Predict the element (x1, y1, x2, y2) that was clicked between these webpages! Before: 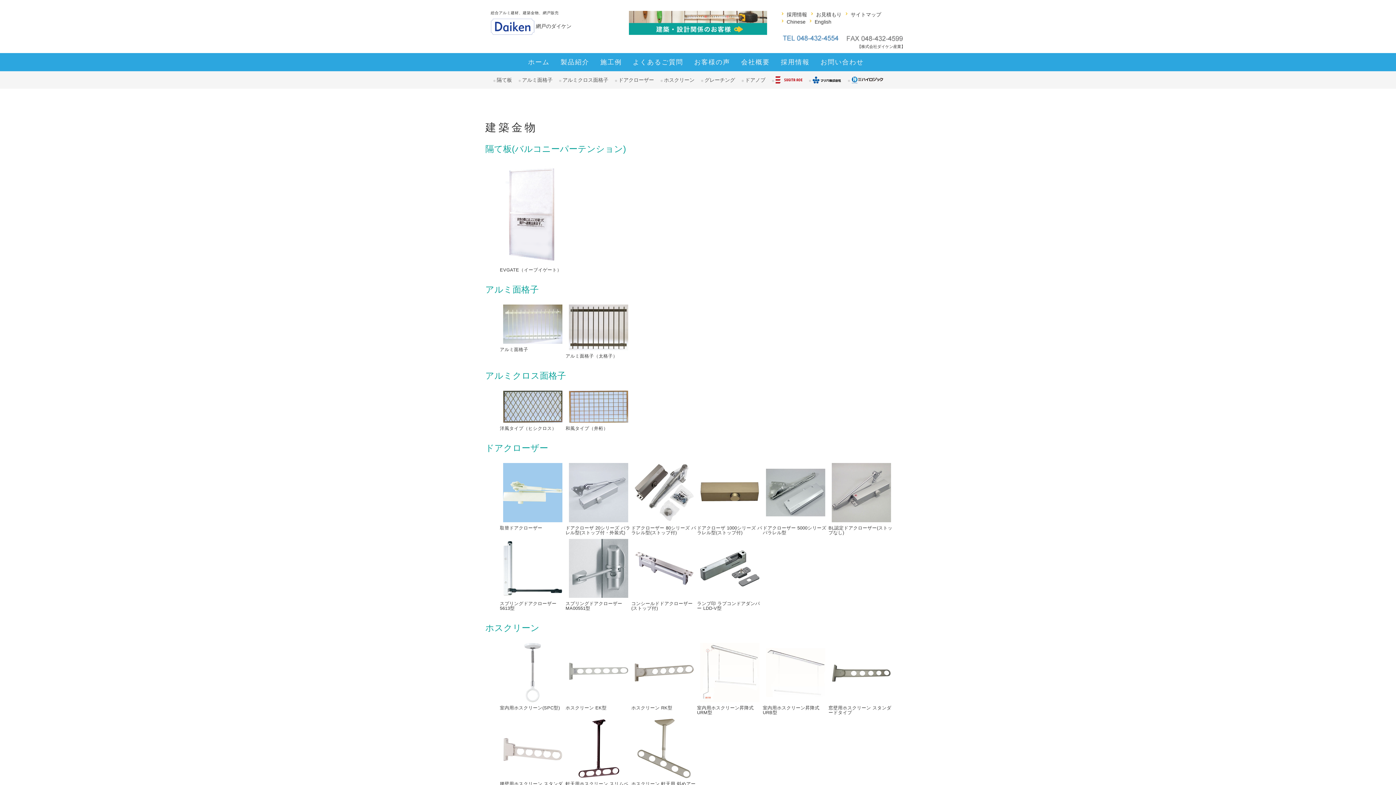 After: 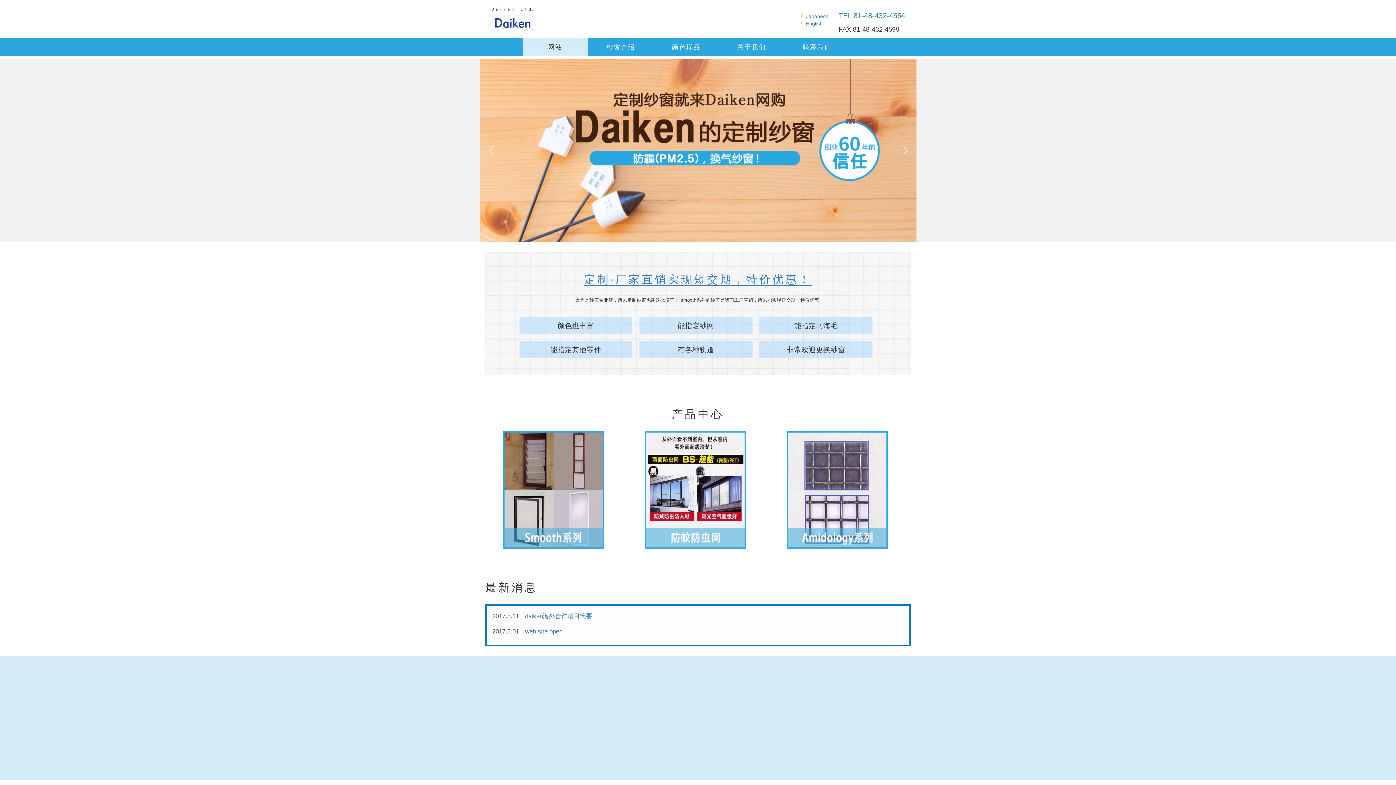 Action: label: Chinese bbox: (786, 18, 805, 24)